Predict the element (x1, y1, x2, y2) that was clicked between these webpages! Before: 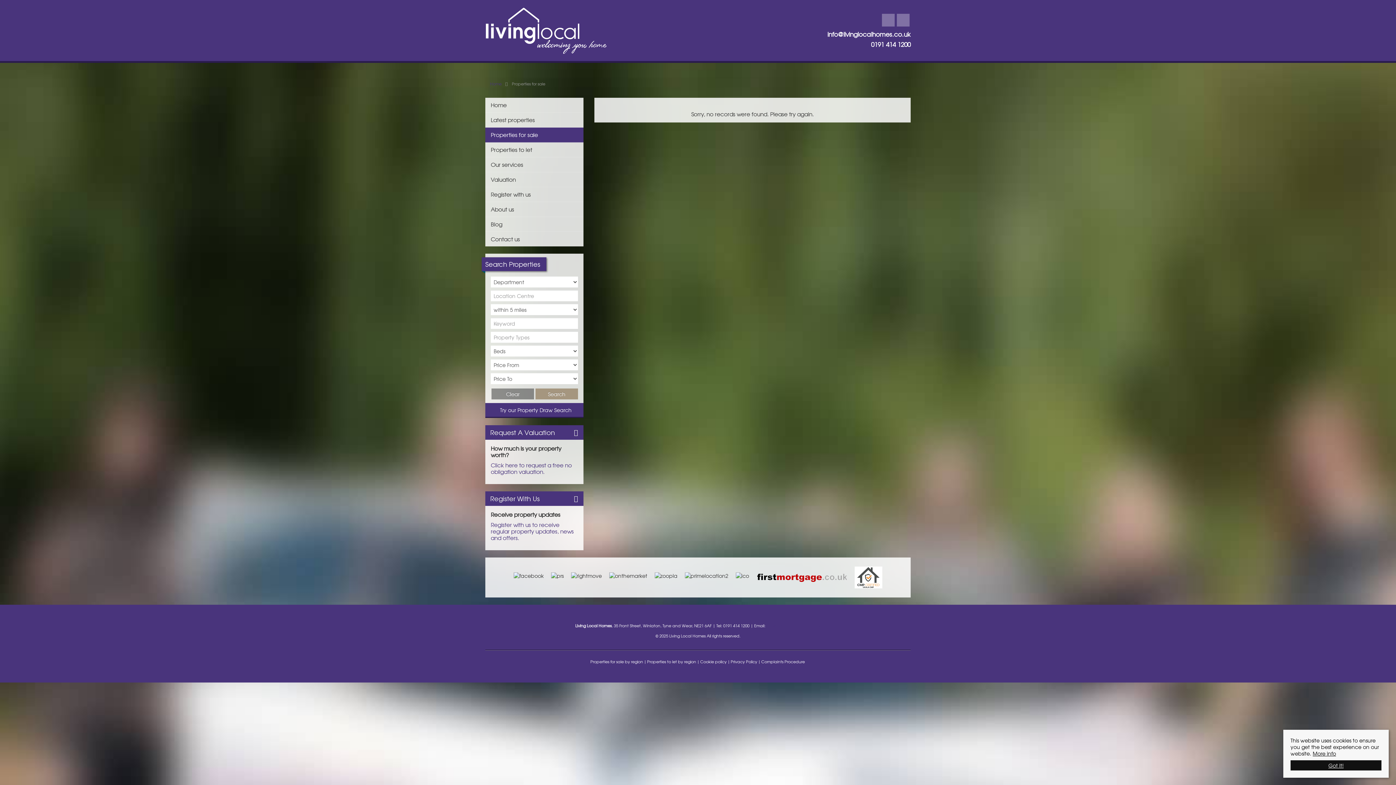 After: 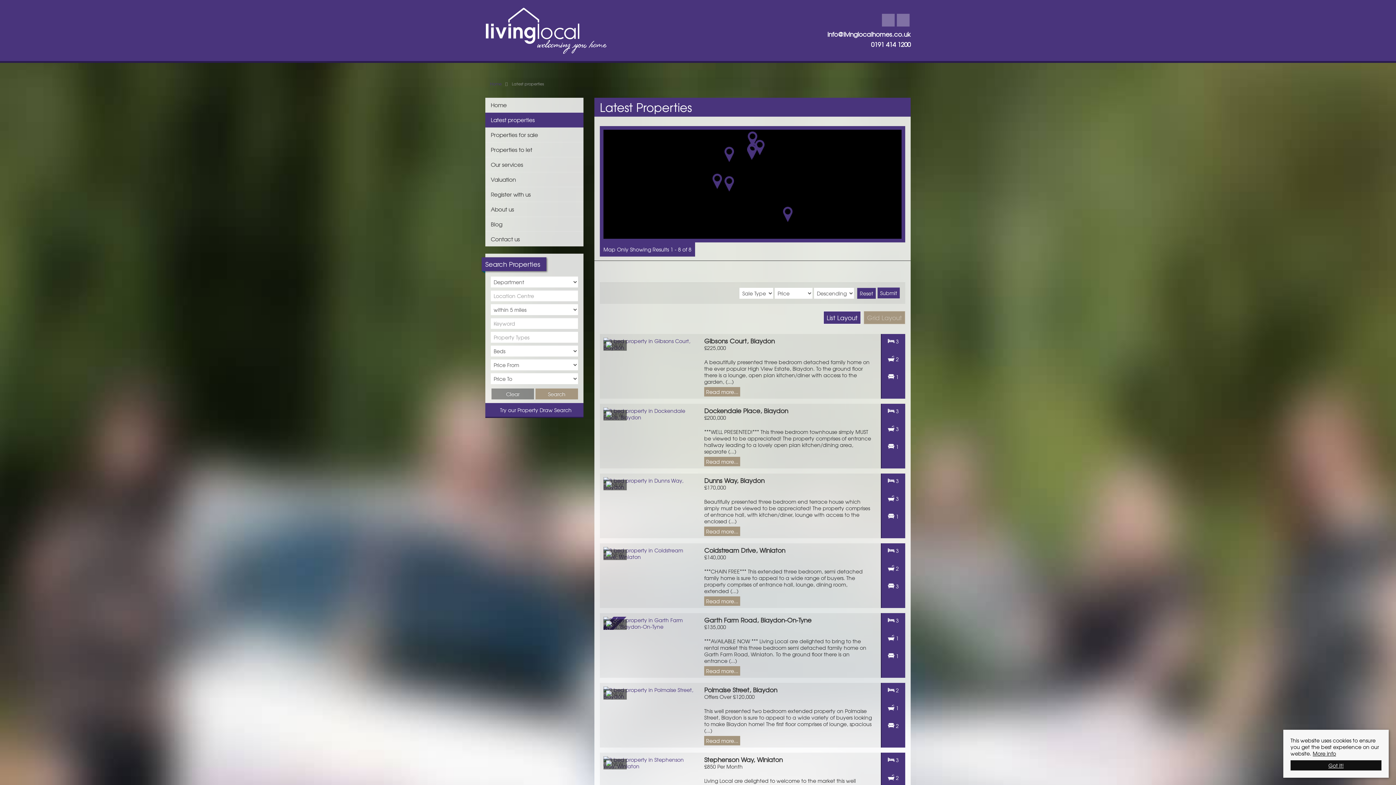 Action: label: Latest properties bbox: (490, 112, 583, 127)